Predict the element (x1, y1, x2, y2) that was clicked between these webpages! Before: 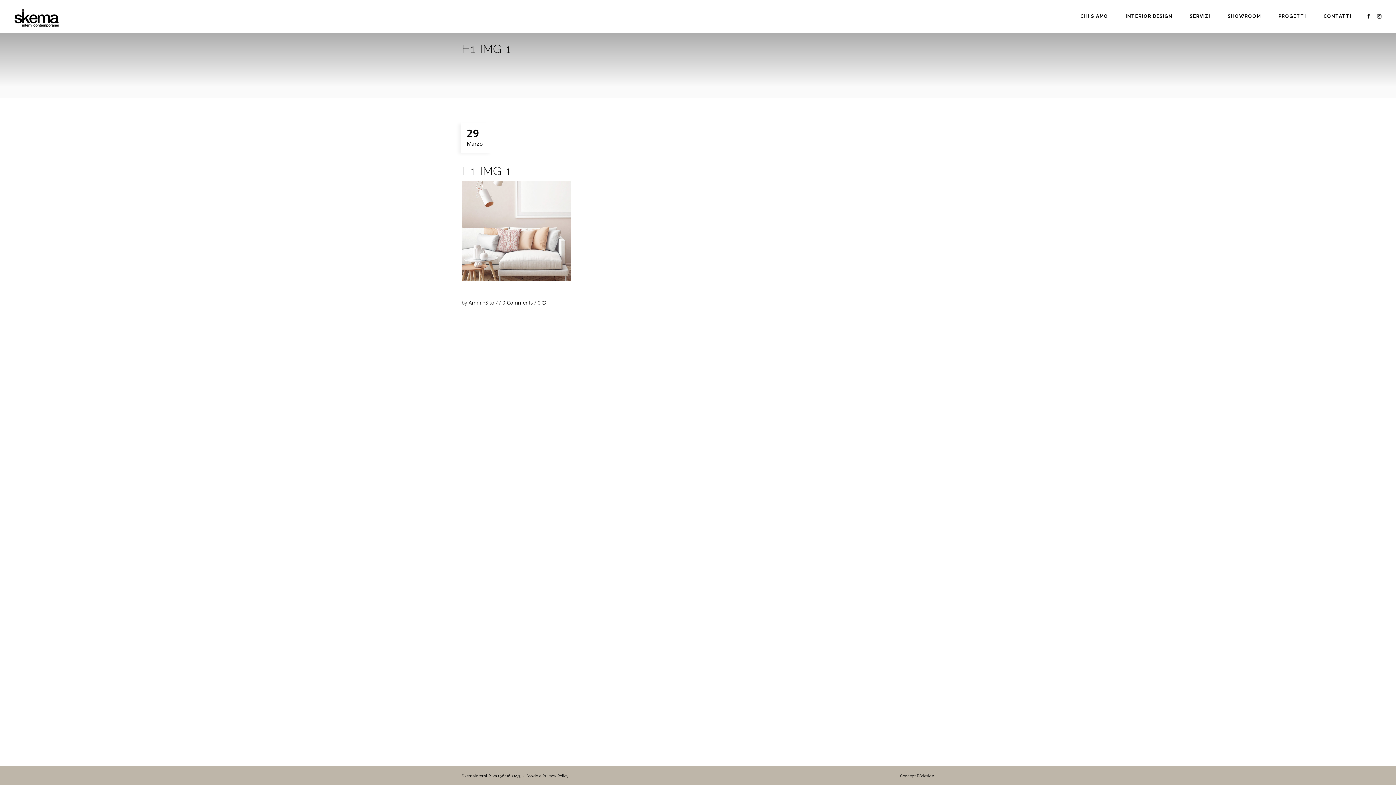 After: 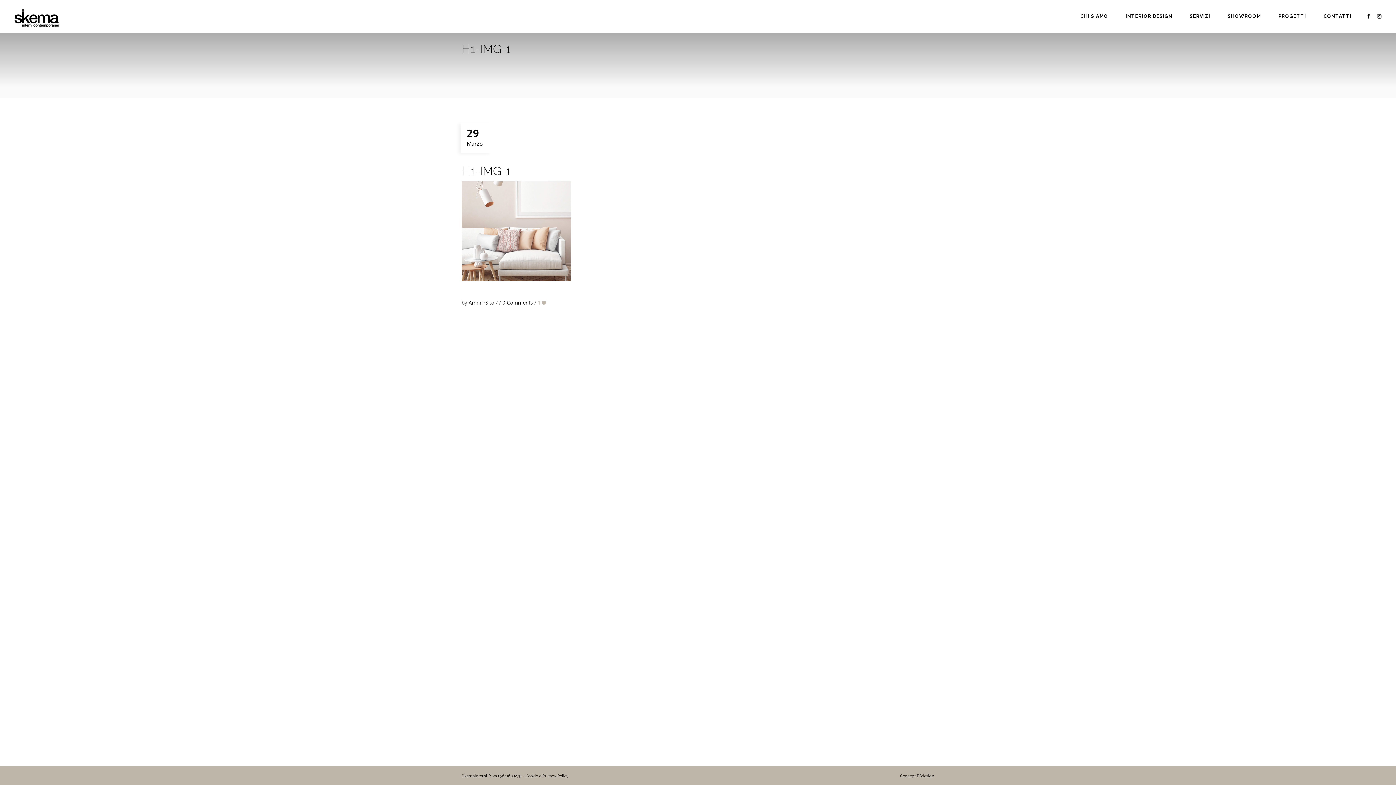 Action: bbox: (537, 299, 546, 306) label: 0